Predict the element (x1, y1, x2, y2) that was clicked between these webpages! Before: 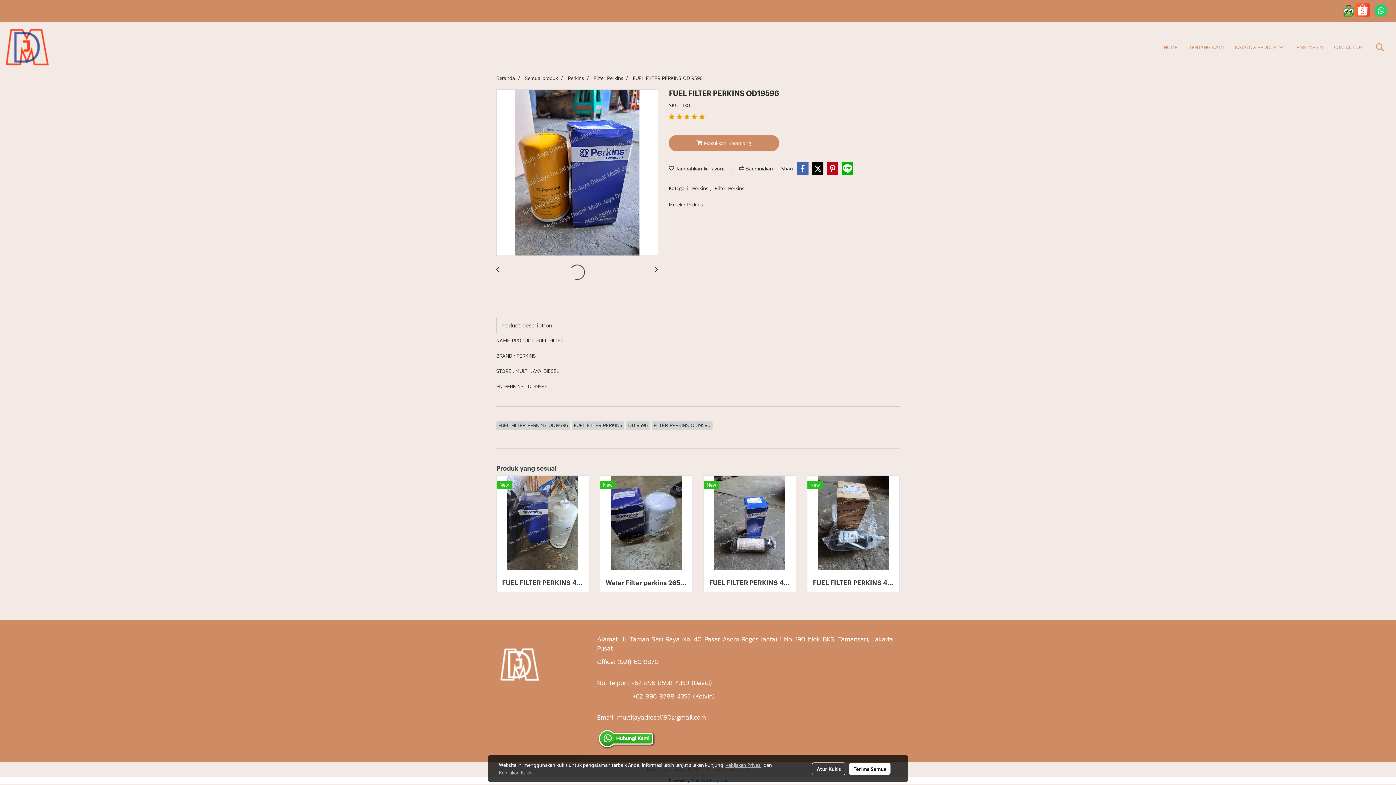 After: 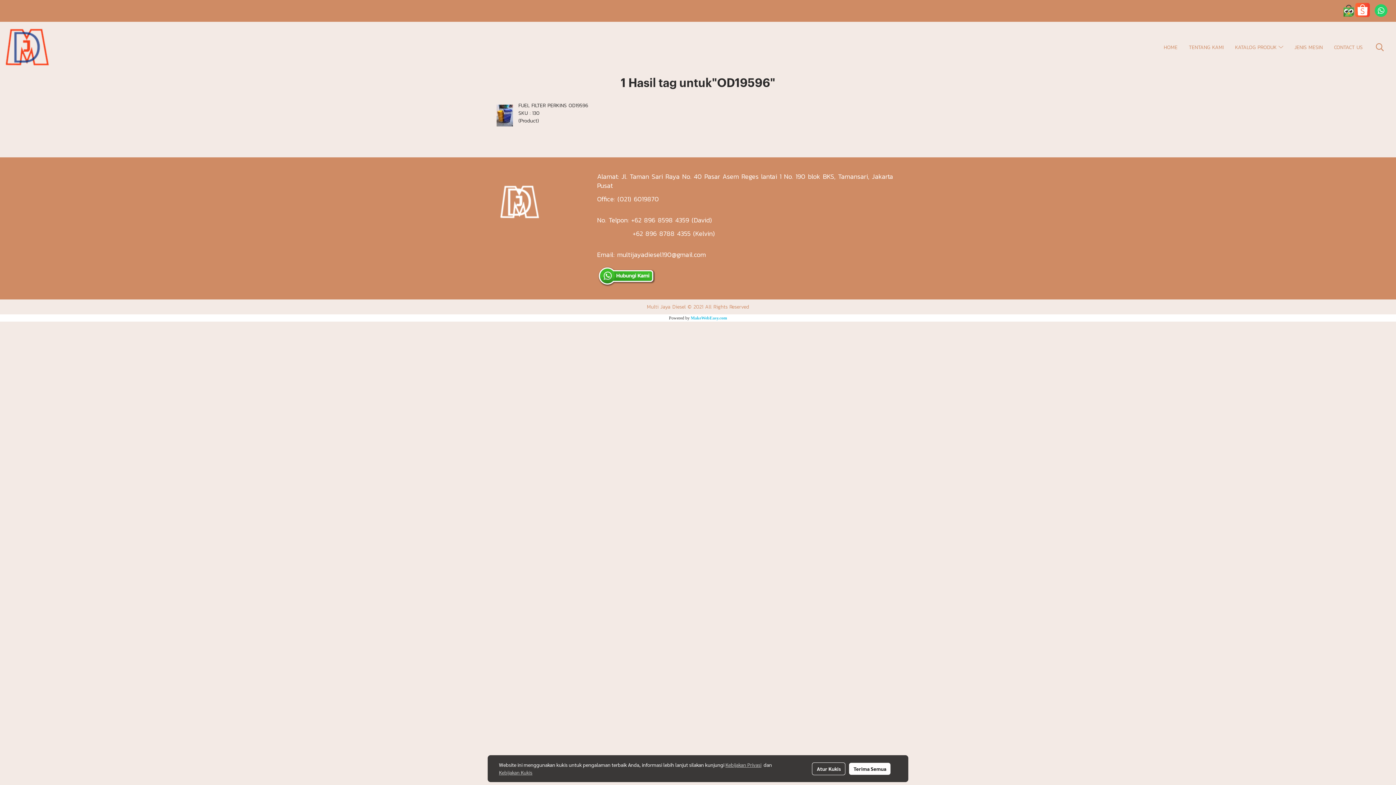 Action: bbox: (626, 421, 650, 429) label: OD19596